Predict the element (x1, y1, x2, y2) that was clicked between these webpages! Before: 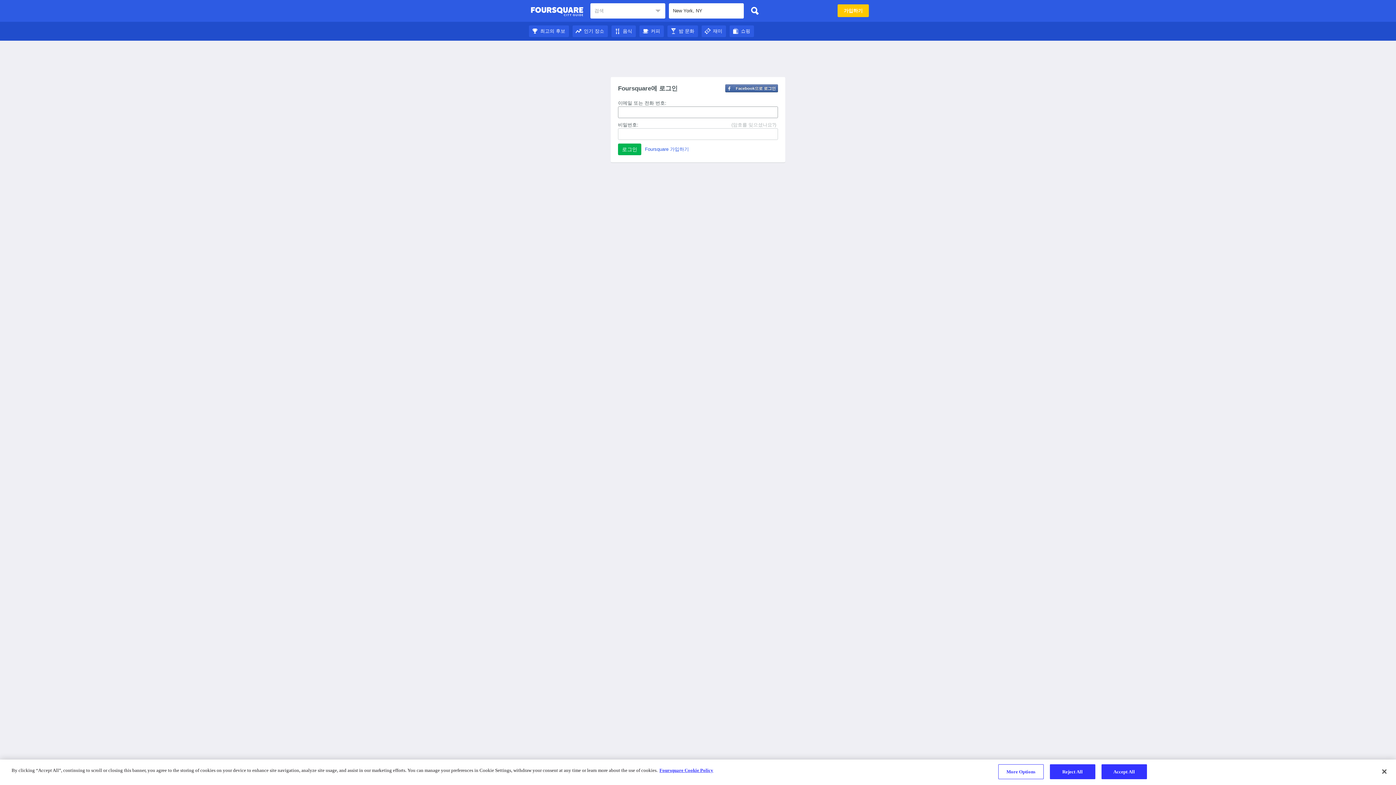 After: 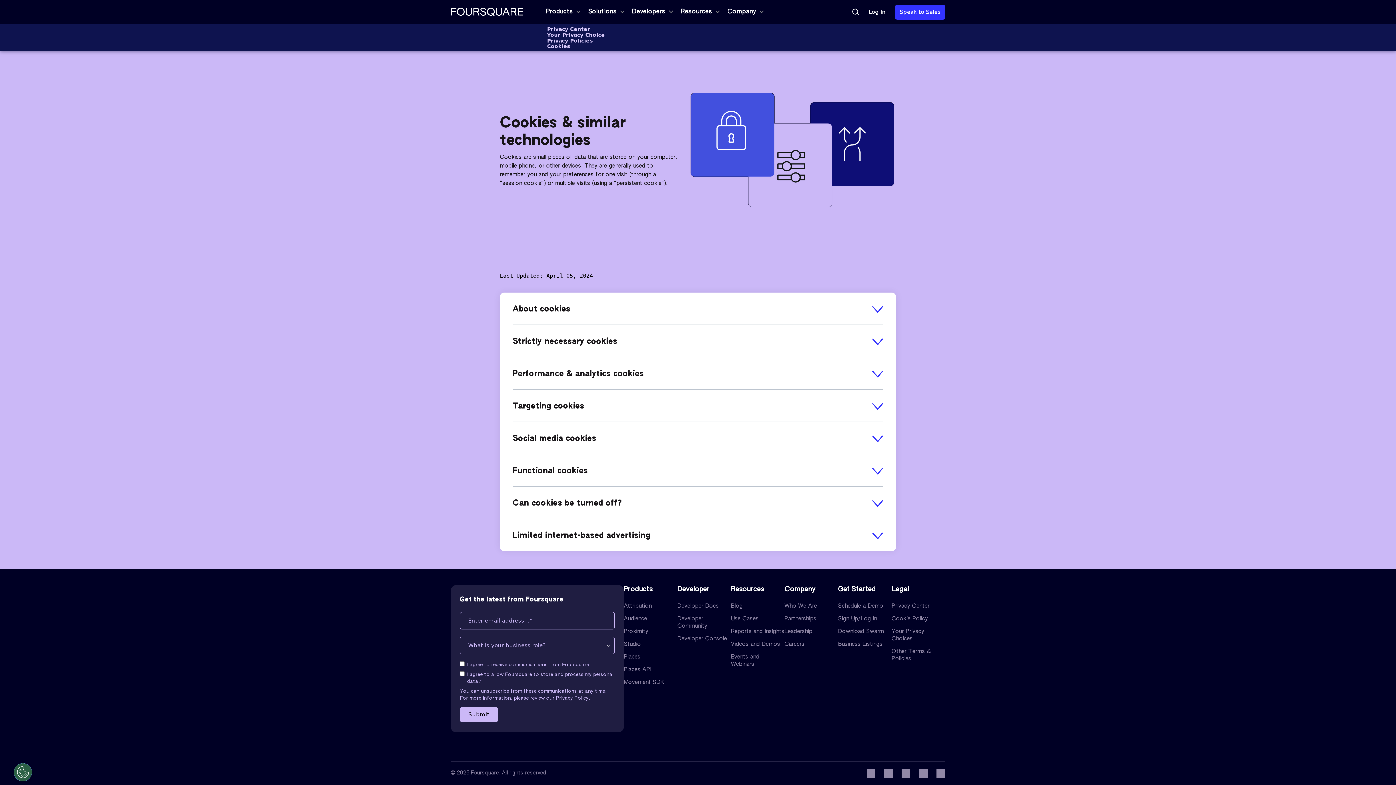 Action: label: More information about your privacy bbox: (659, 768, 713, 773)